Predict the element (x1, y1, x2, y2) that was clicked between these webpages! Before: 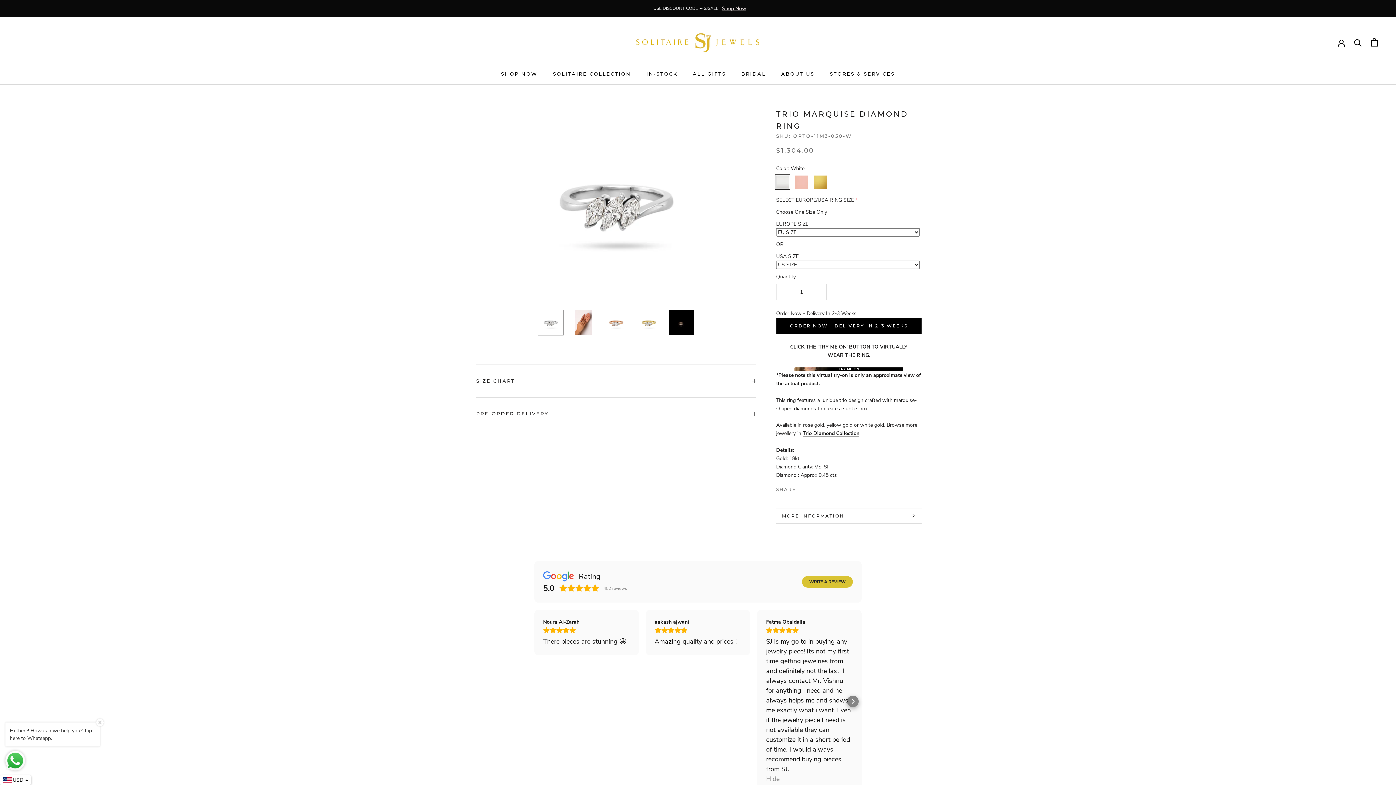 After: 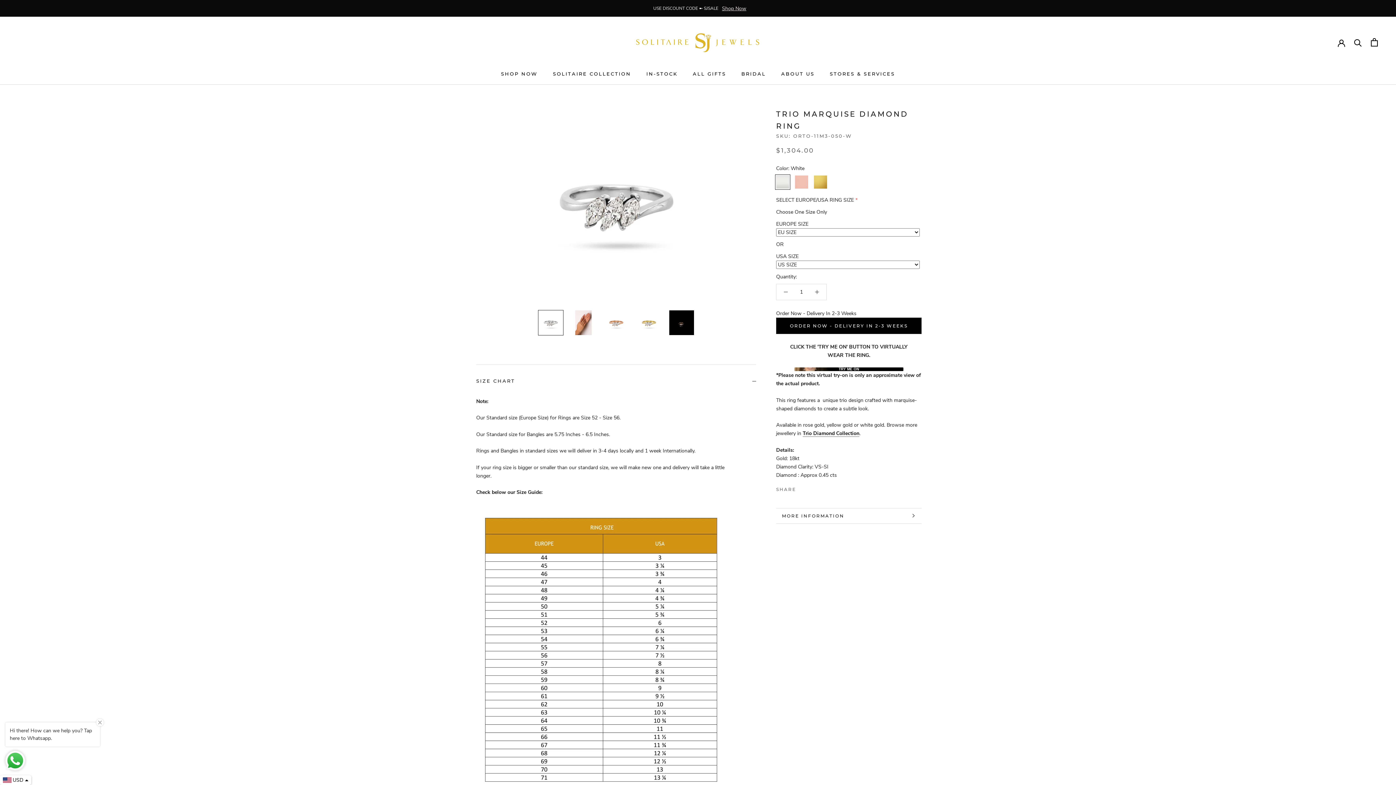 Action: bbox: (476, 365, 756, 397) label: SIZE CHART